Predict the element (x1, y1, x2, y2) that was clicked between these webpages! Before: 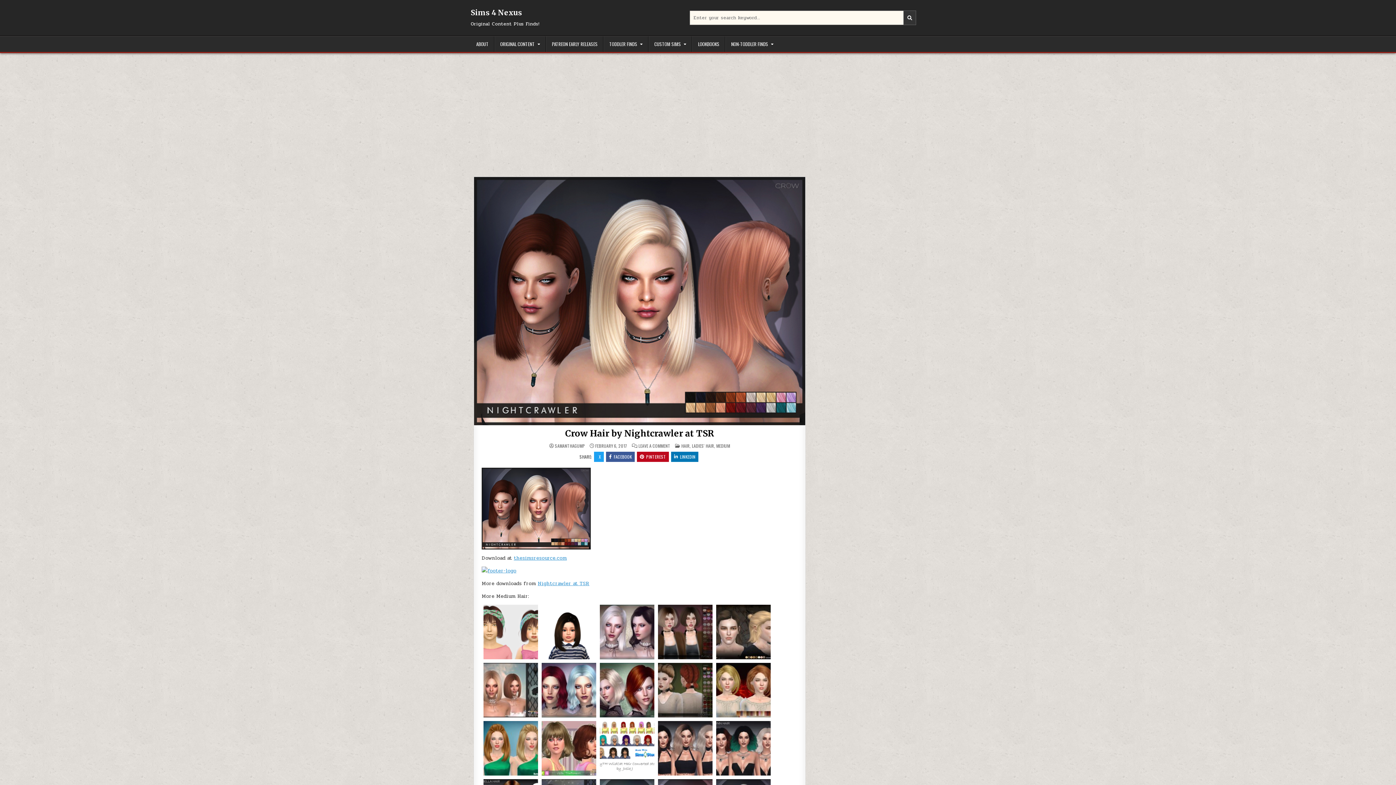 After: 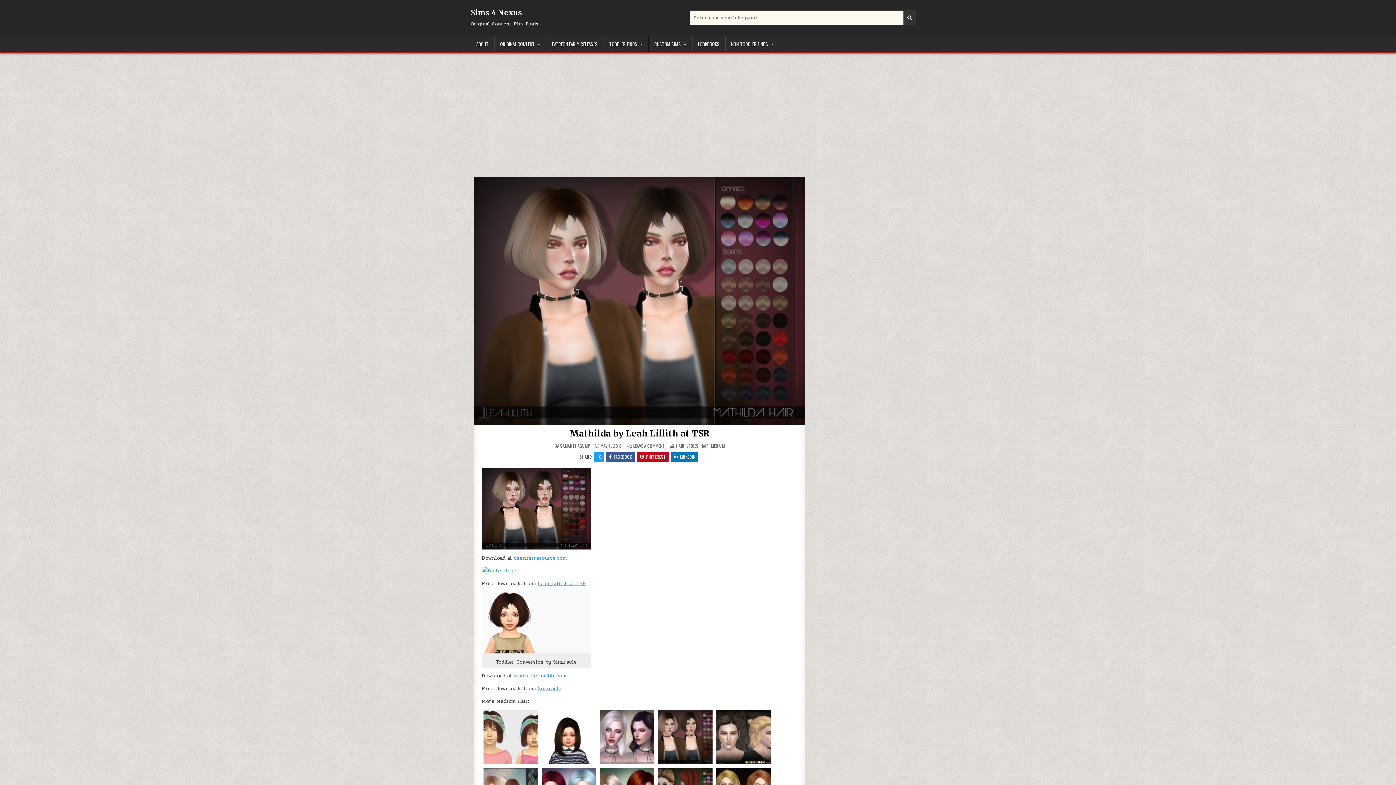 Action: bbox: (658, 605, 712, 659)